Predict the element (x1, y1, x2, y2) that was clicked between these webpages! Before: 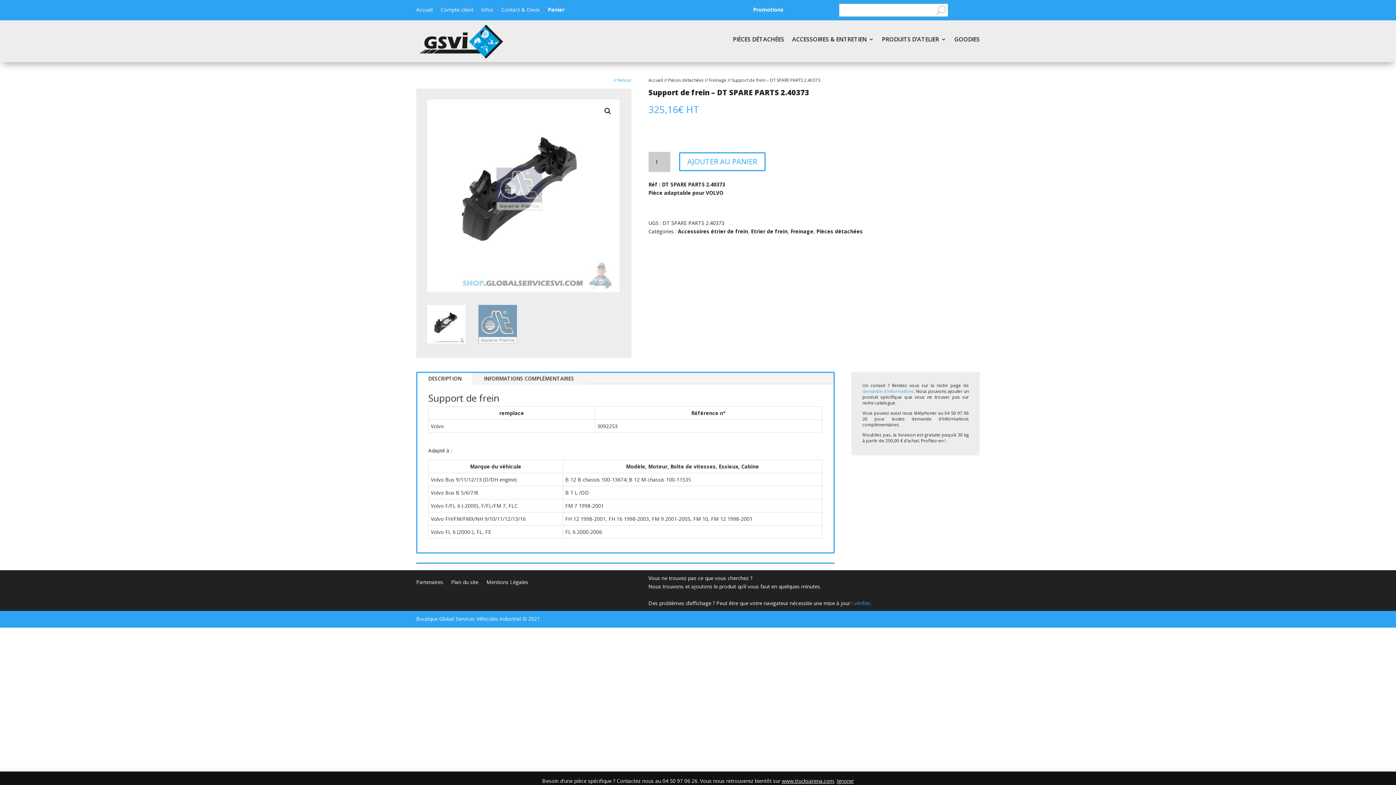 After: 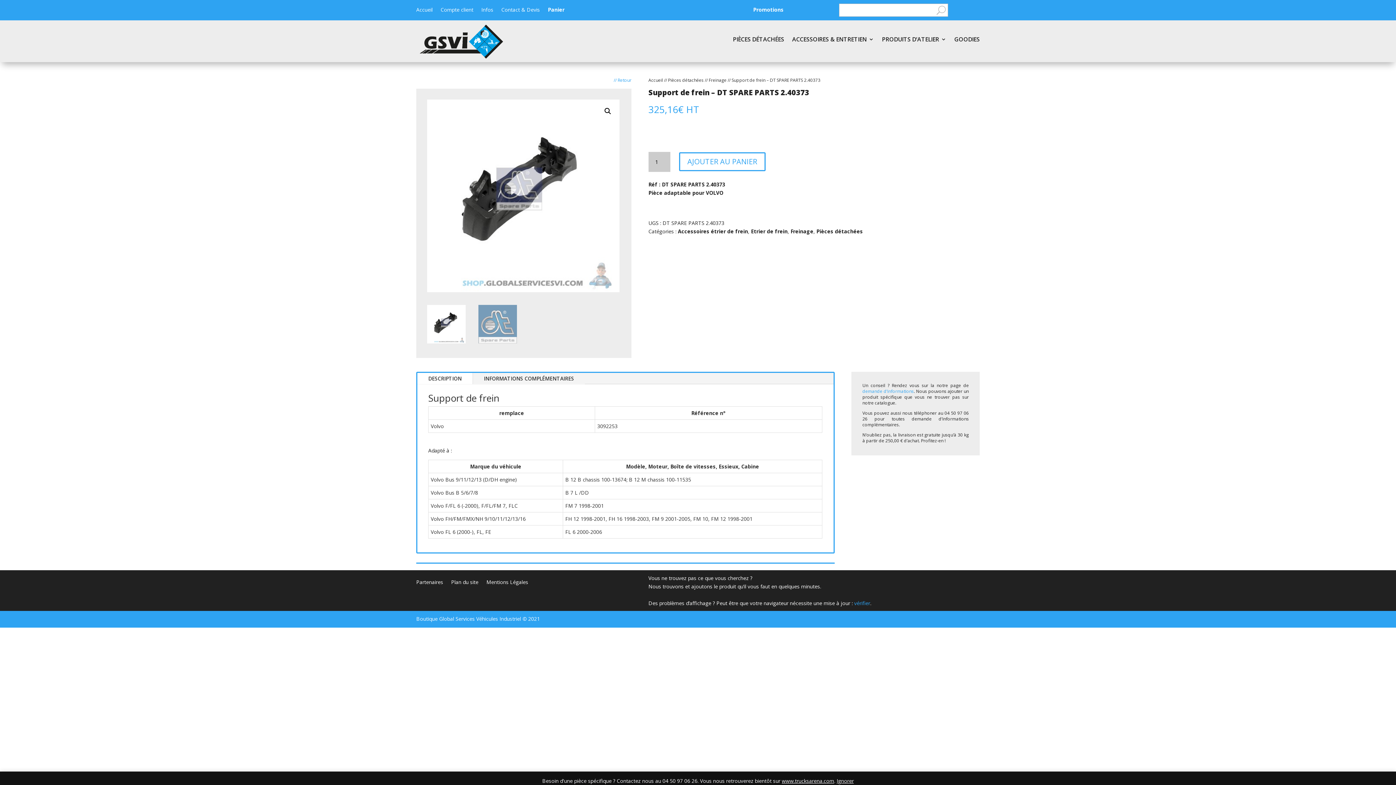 Action: label: DESCRIPTION bbox: (417, 373, 472, 384)